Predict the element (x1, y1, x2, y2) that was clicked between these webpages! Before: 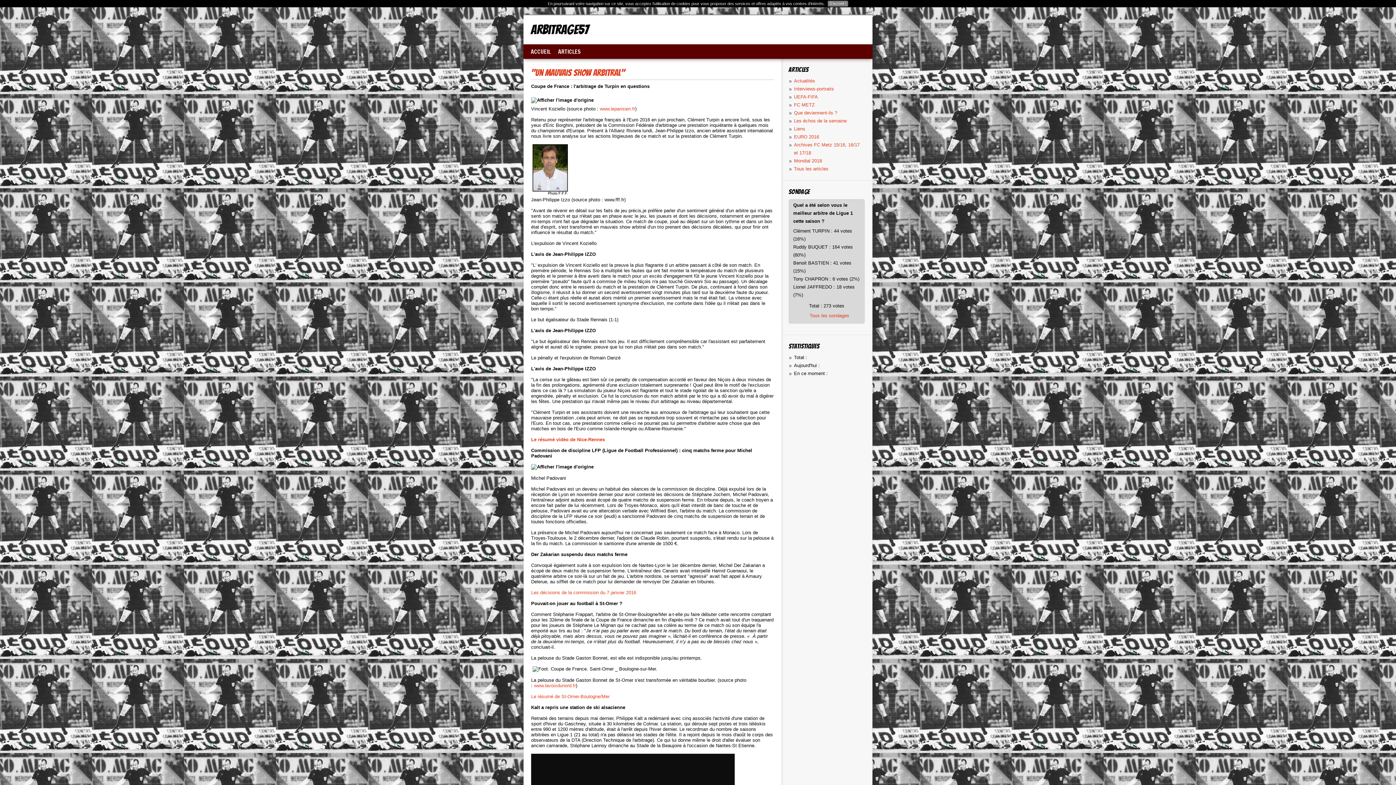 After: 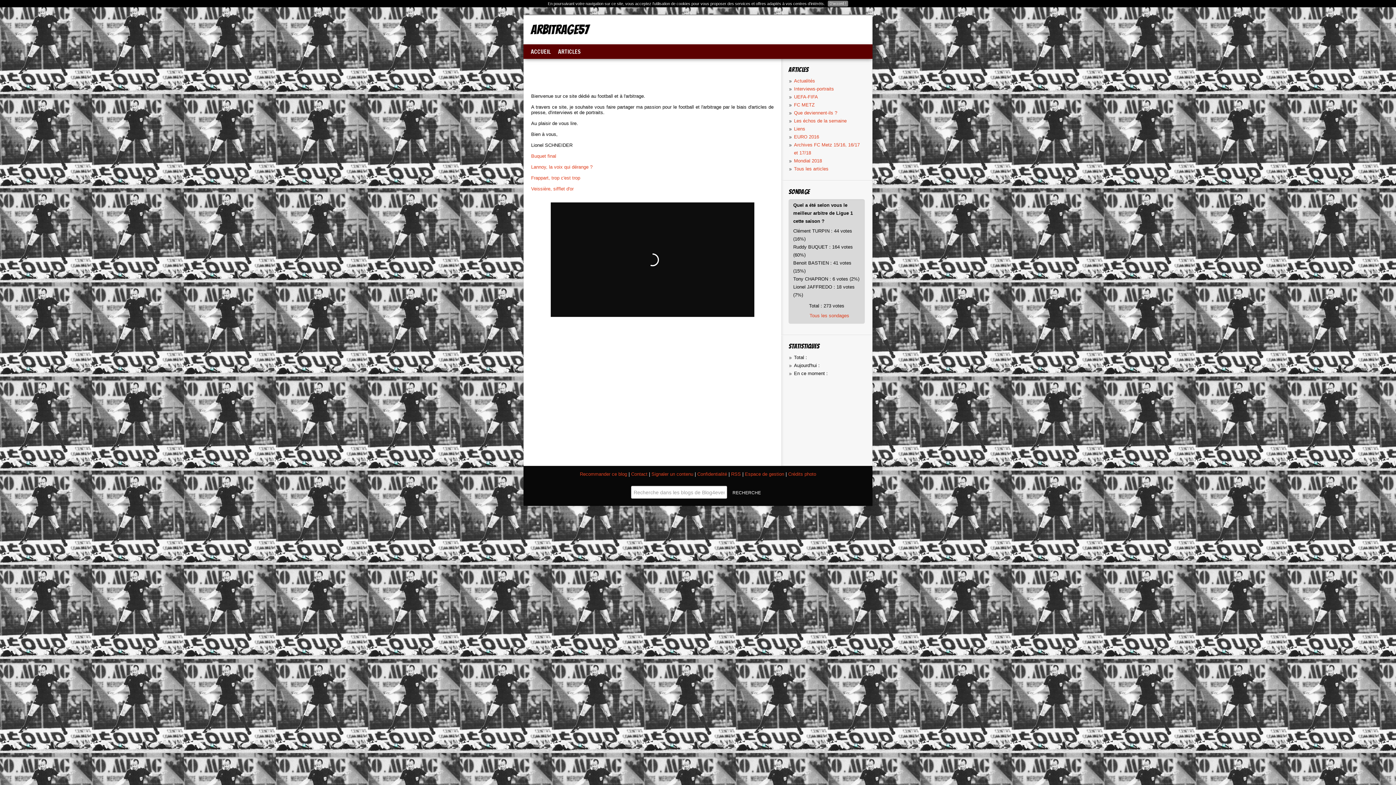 Action: label: arbitrage57 bbox: (530, 22, 588, 36)